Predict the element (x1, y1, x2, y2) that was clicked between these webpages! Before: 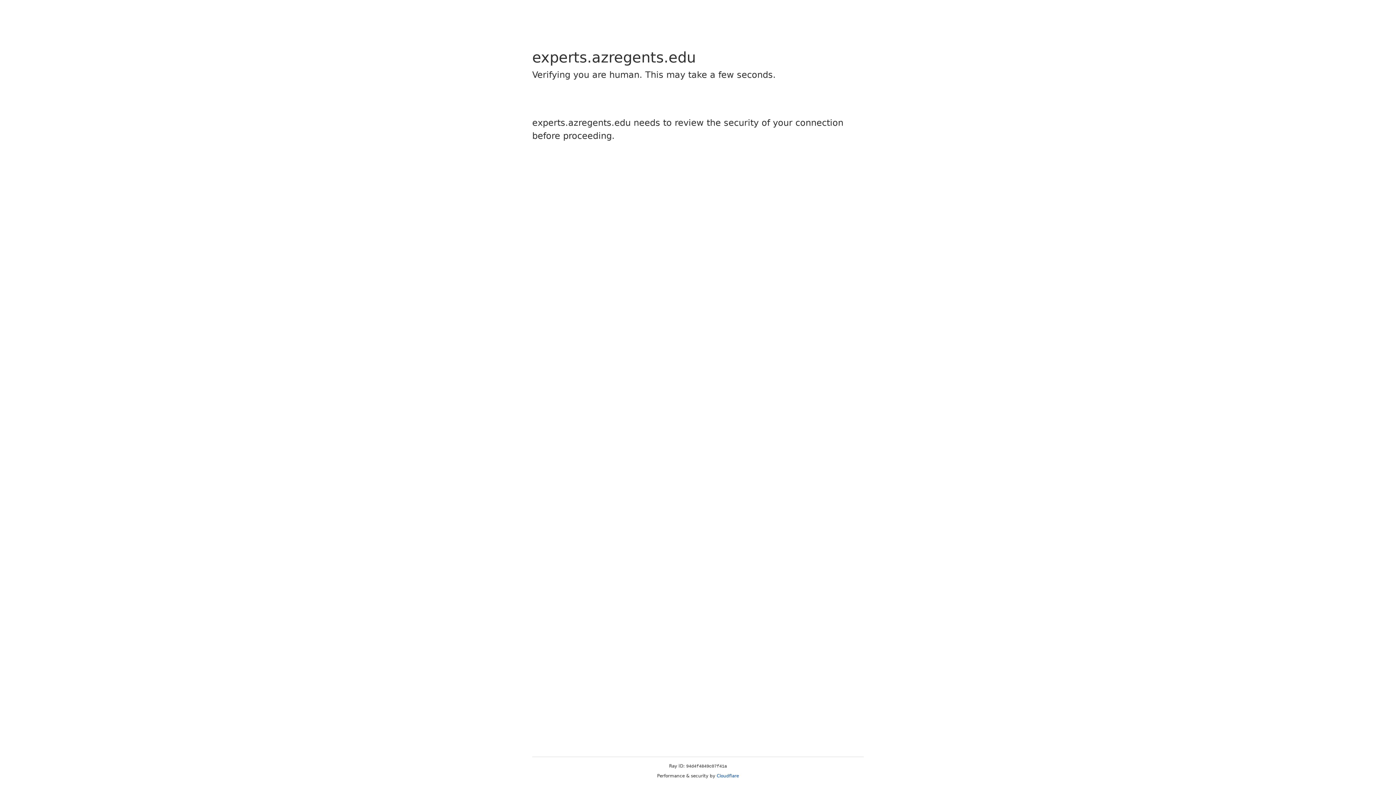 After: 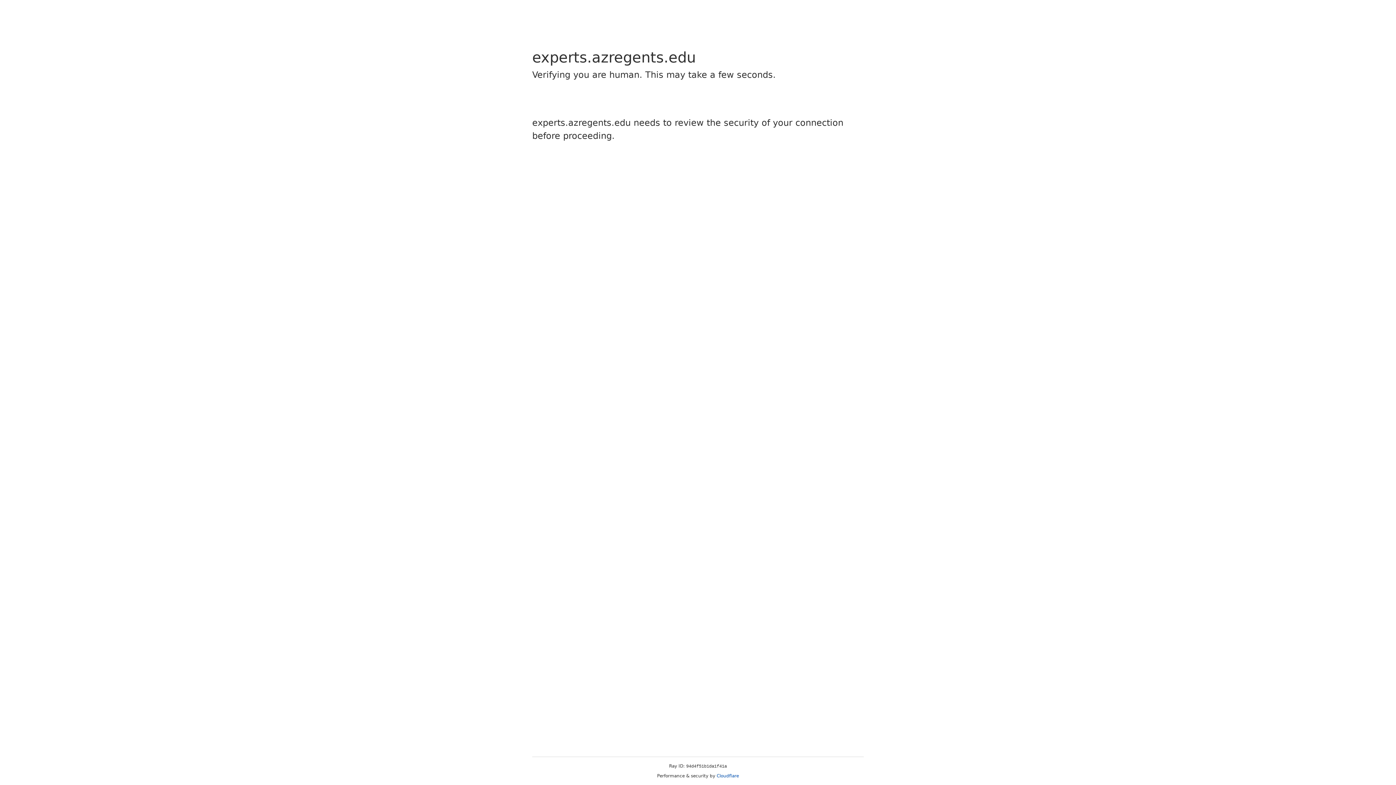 Action: label: Cloudflare bbox: (716, 773, 739, 778)